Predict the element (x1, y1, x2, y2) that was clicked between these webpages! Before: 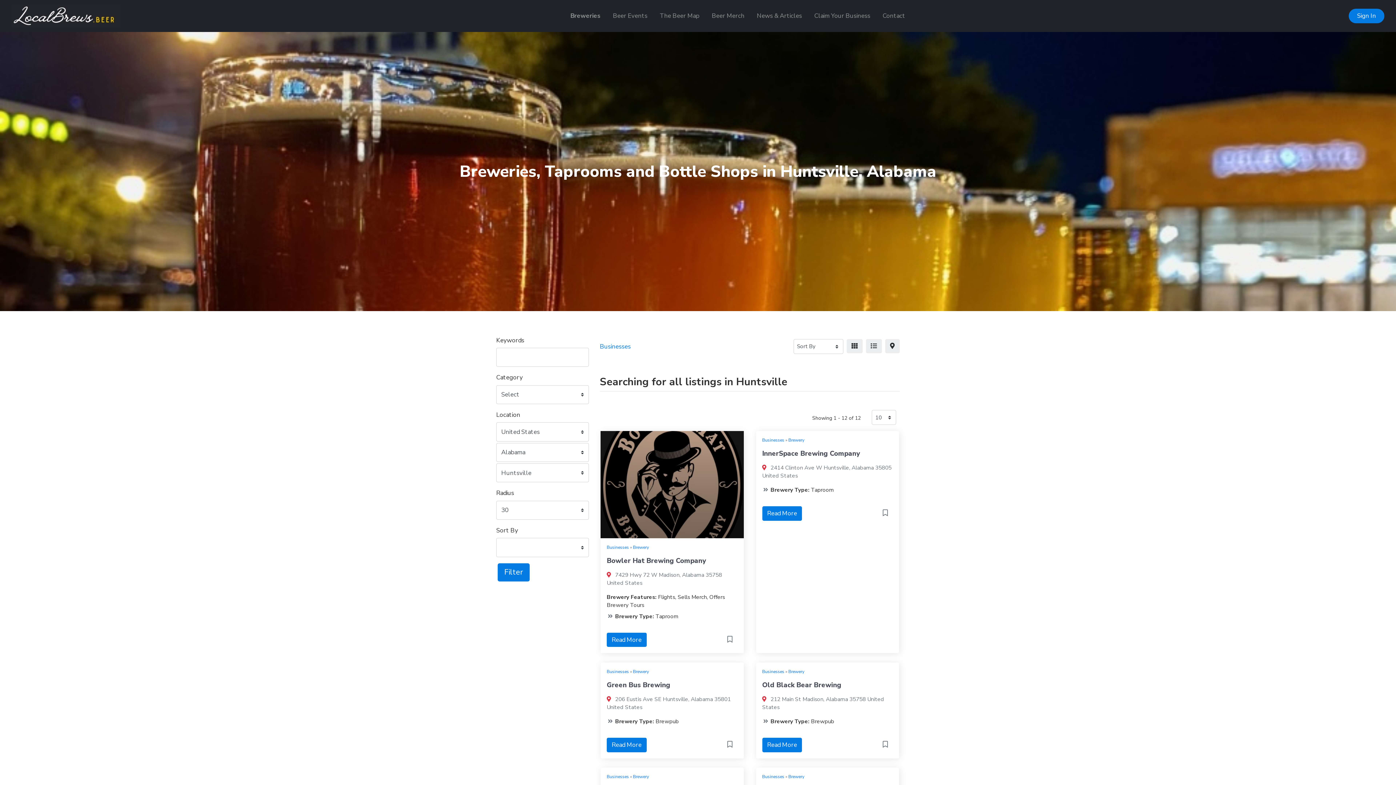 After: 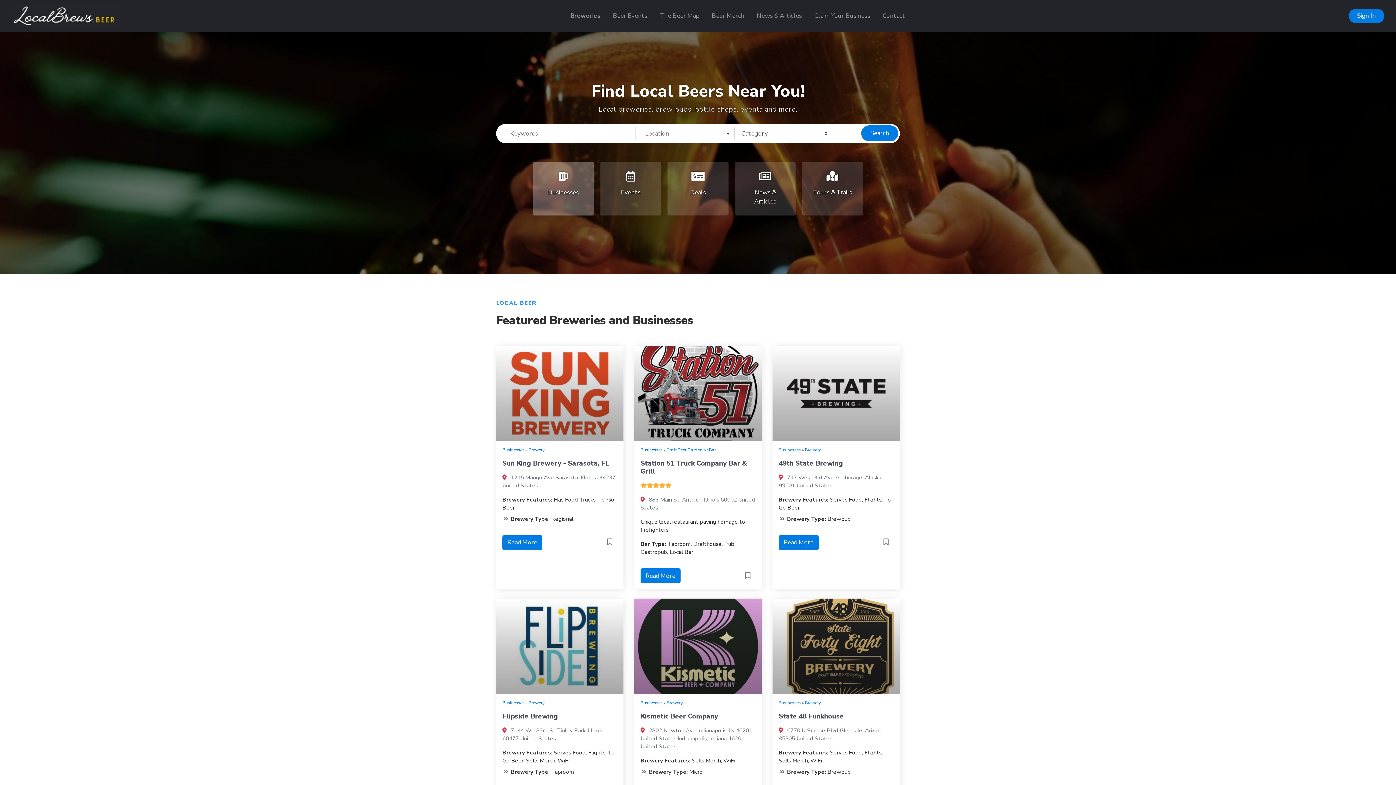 Action: label: Businesses bbox: (606, 774, 629, 780)